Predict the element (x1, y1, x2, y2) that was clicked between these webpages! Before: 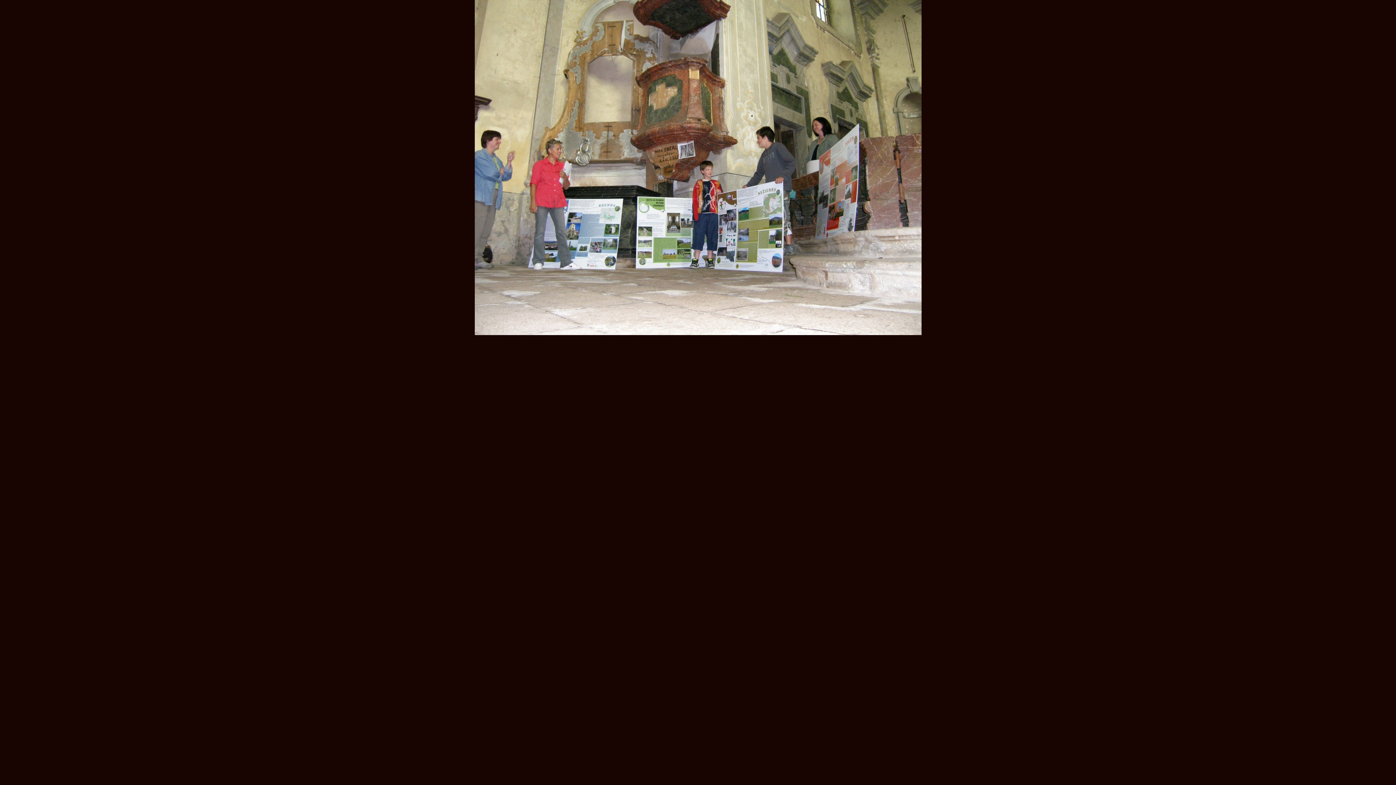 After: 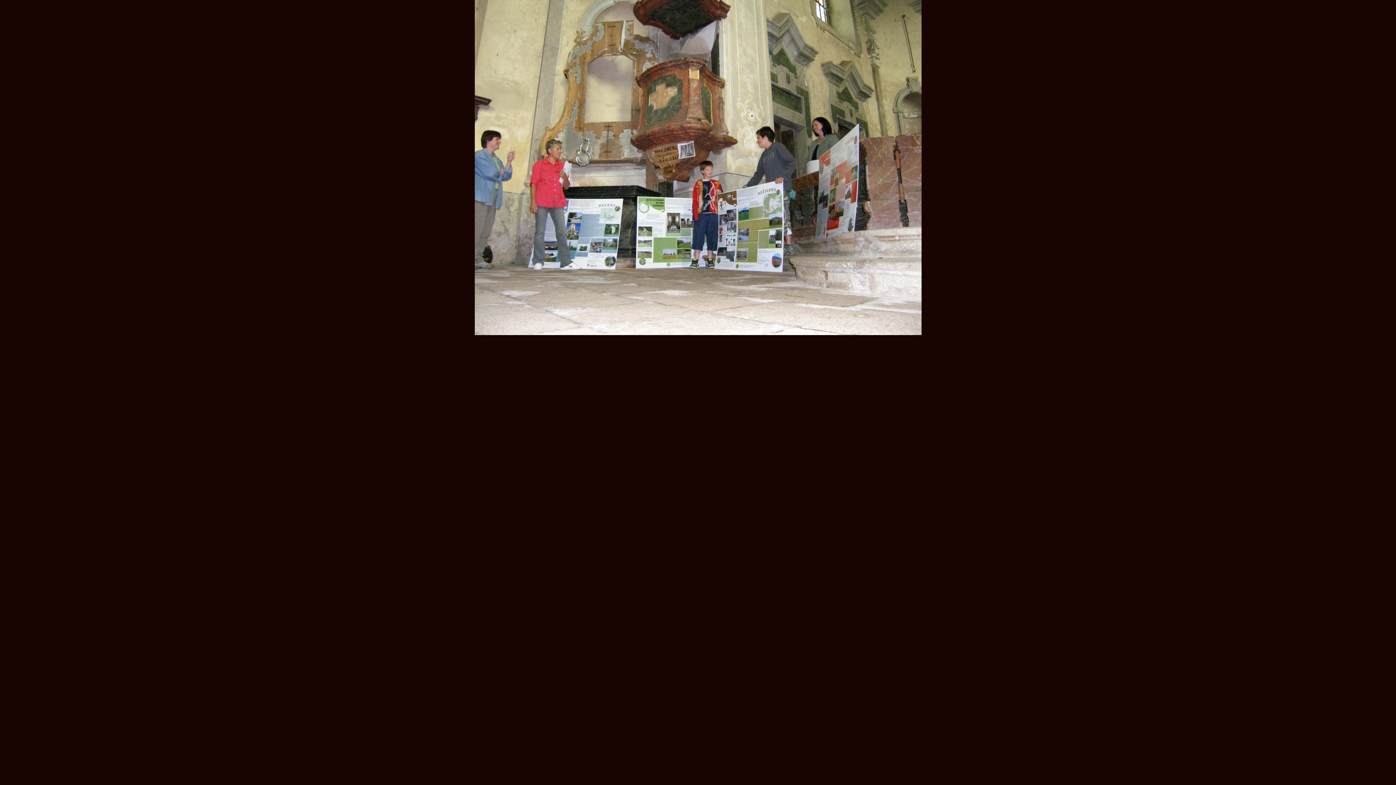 Action: bbox: (474, 330, 921, 336)